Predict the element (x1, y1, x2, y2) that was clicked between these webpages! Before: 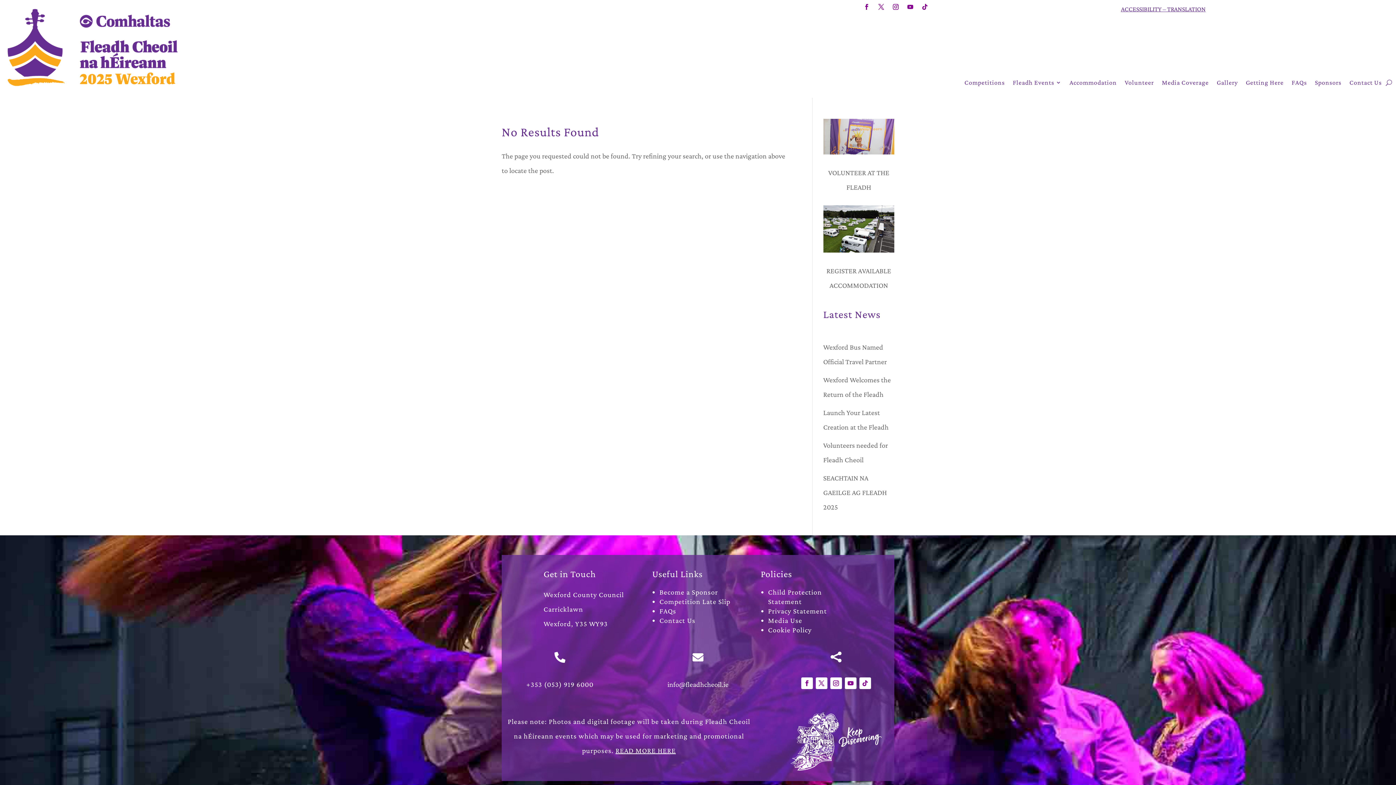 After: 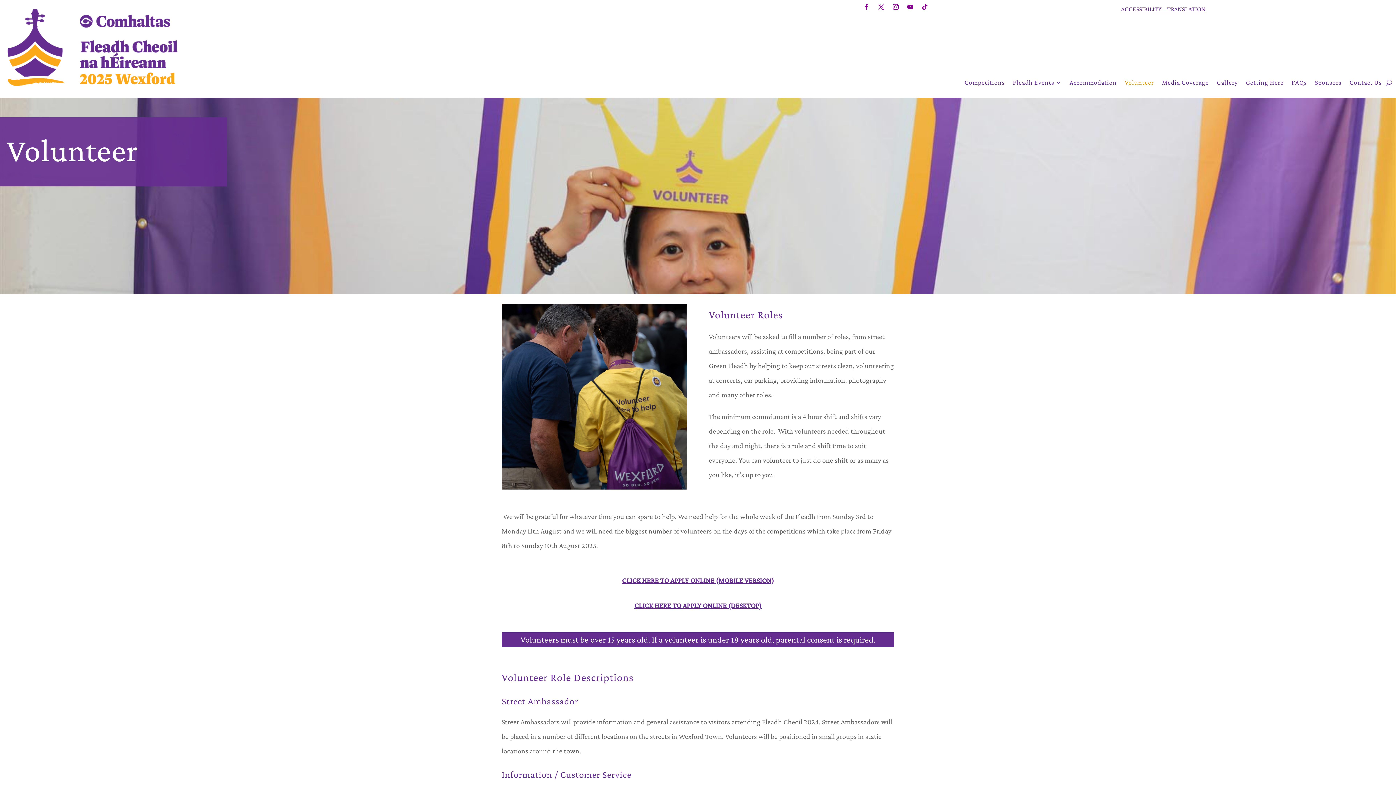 Action: label: Volunteer bbox: (1125, 80, 1154, 88)